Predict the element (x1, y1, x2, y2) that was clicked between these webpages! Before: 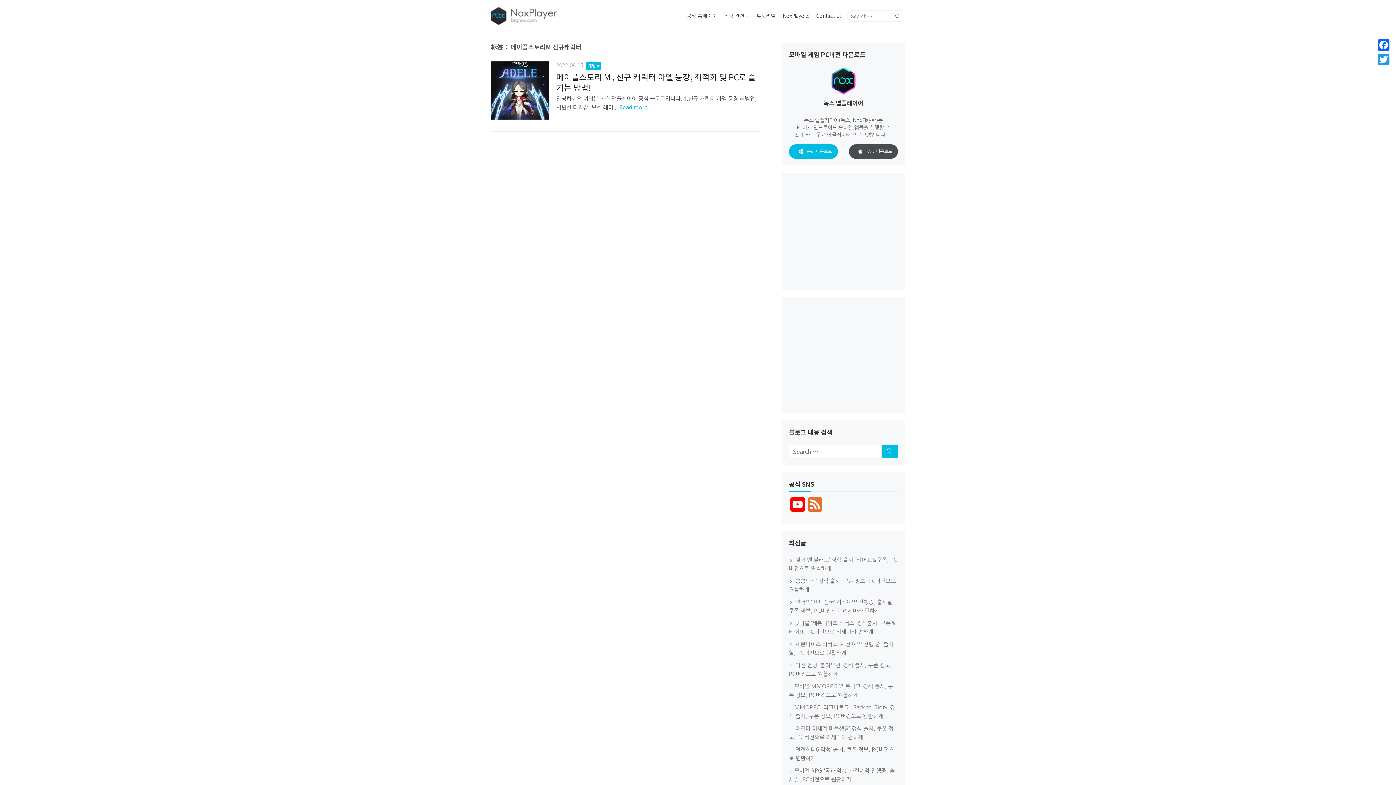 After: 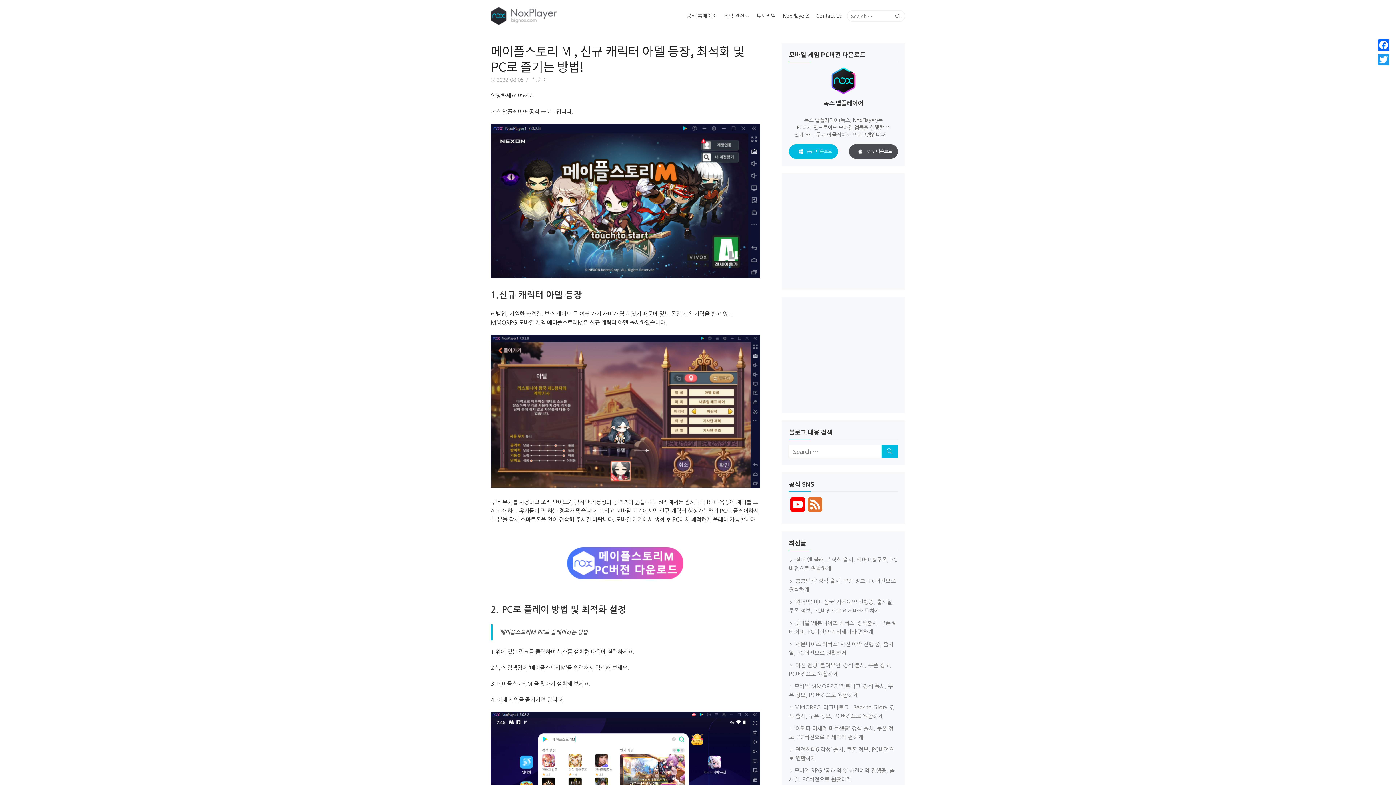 Action: bbox: (556, 70, 756, 93) label: 메이플스토리 M , 신규 캐릭터 아델 등장, 최적화 및 PC로 즐기는 방법!